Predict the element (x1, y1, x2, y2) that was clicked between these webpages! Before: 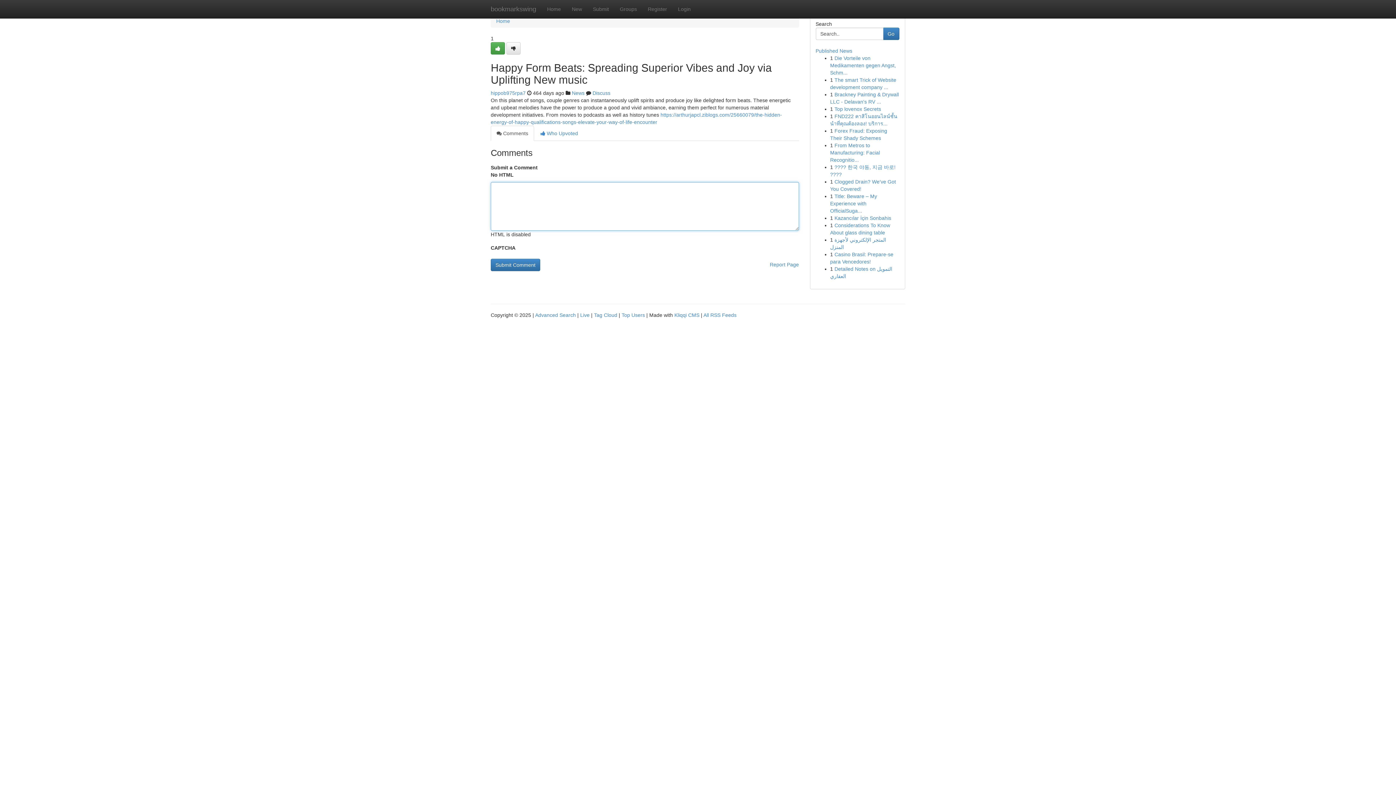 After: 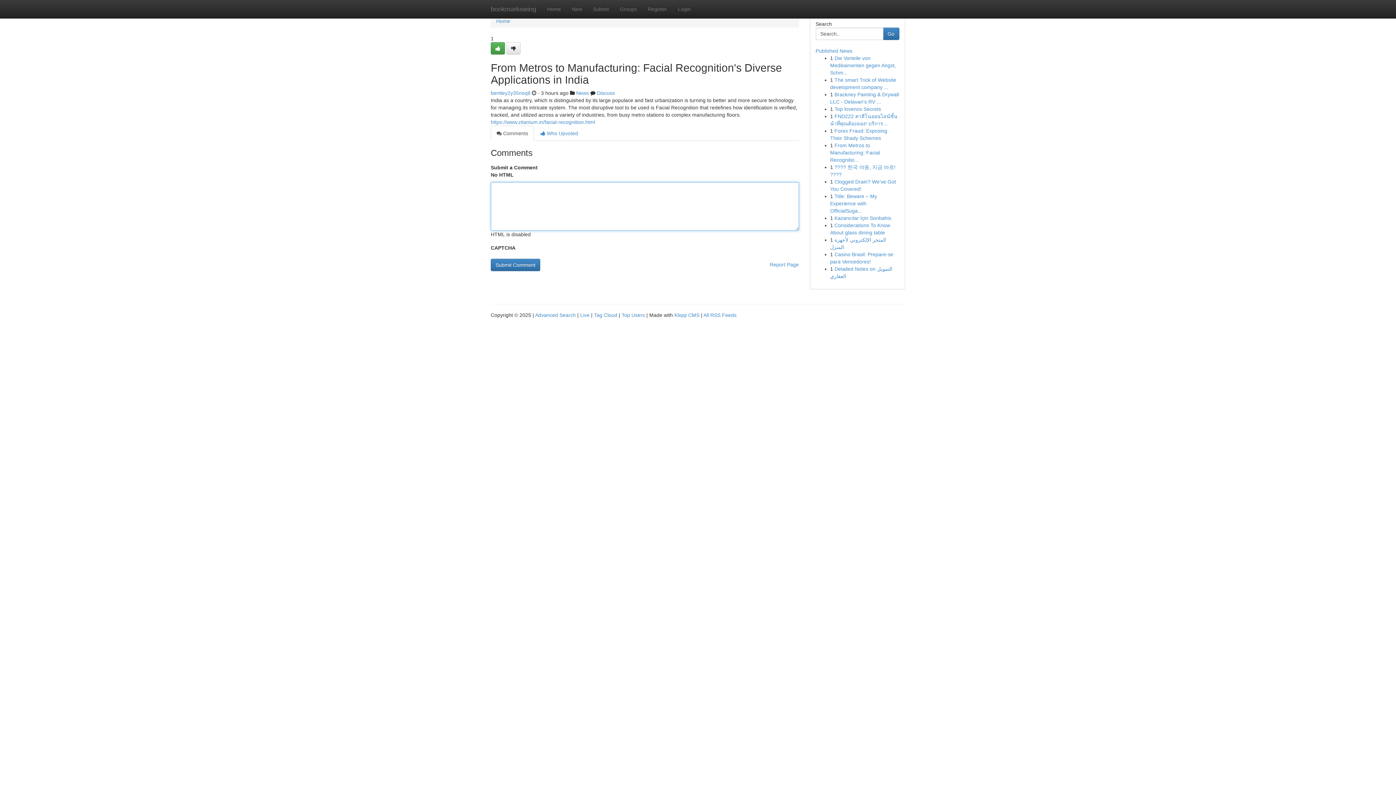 Action: label: From Metros to Manufacturing: Facial Recognitio... bbox: (830, 142, 880, 162)